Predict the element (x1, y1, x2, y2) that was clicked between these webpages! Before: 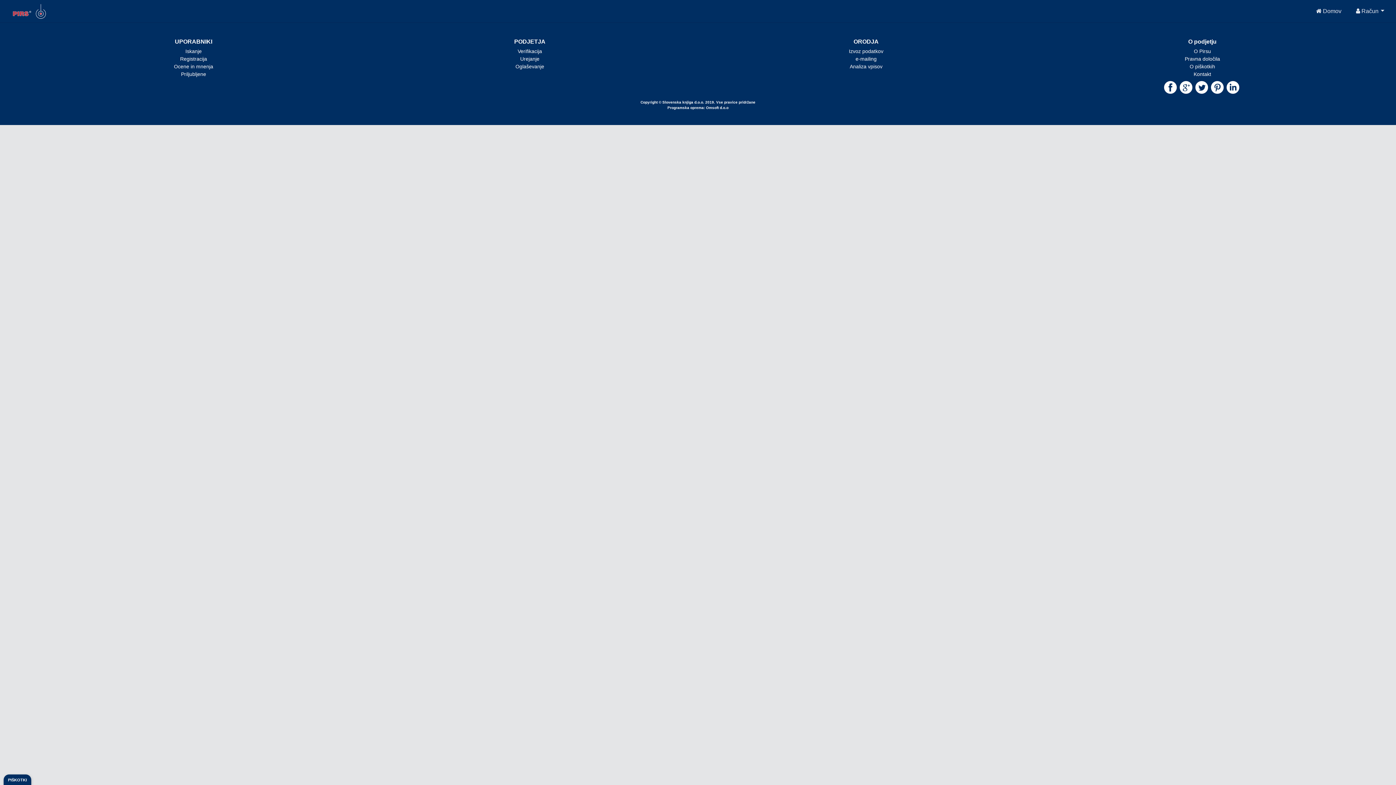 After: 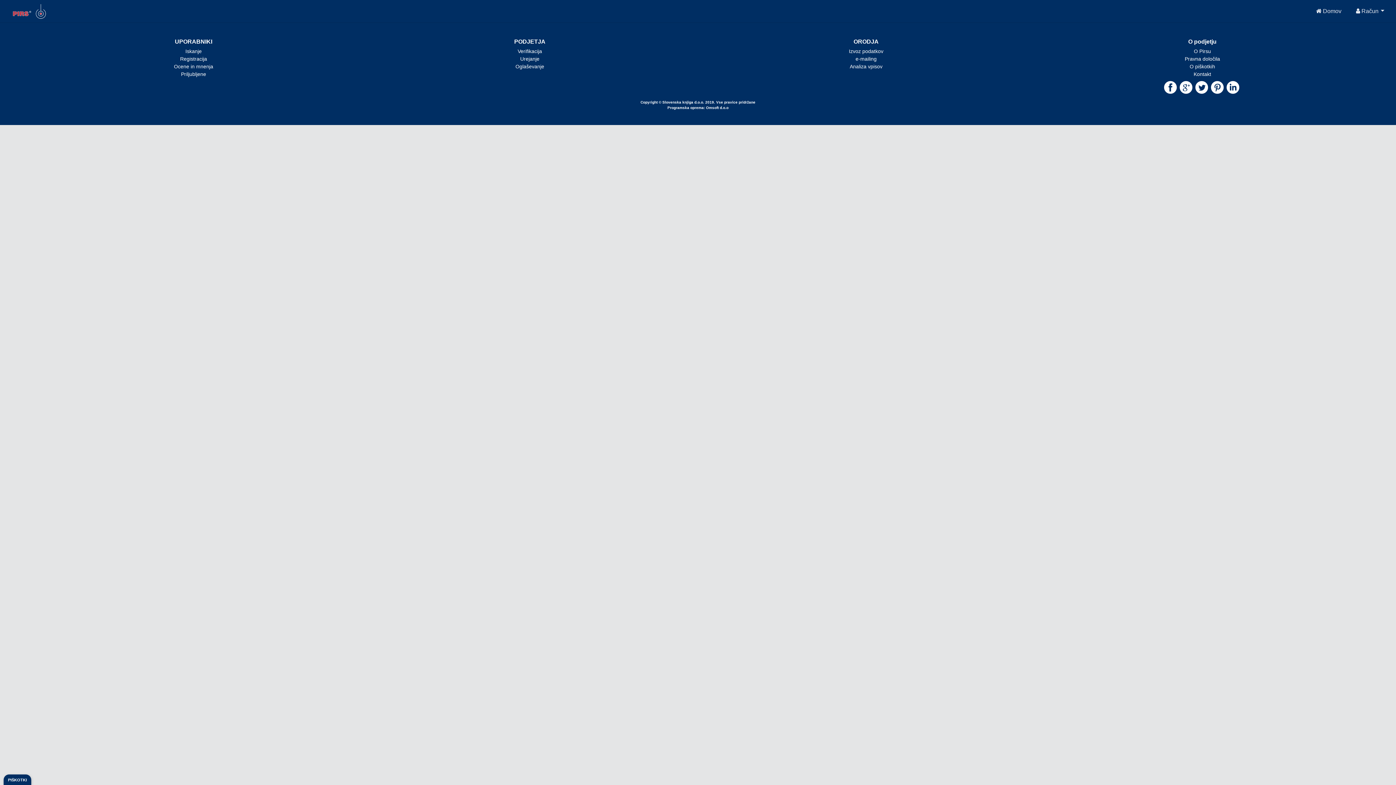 Action: bbox: (185, 48, 201, 54) label: Iskanje